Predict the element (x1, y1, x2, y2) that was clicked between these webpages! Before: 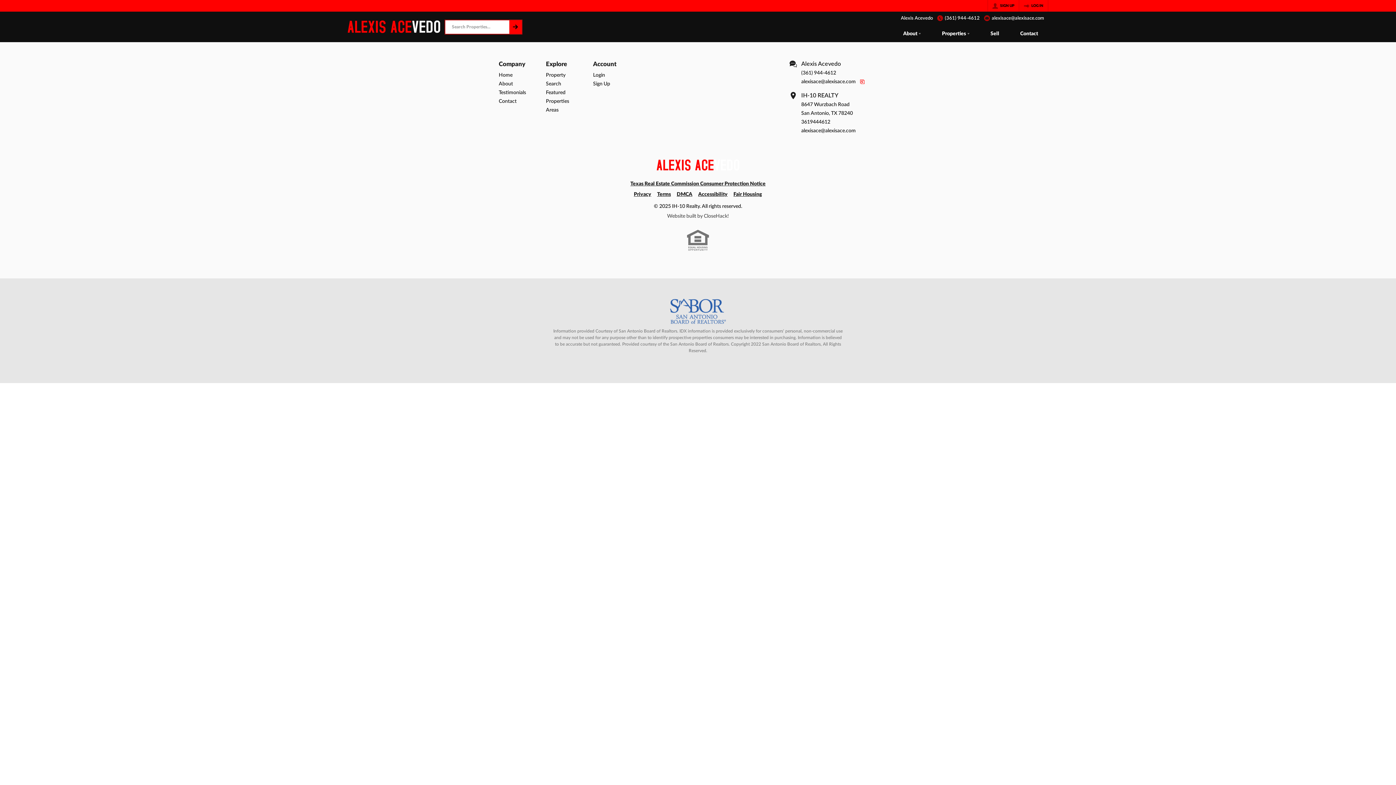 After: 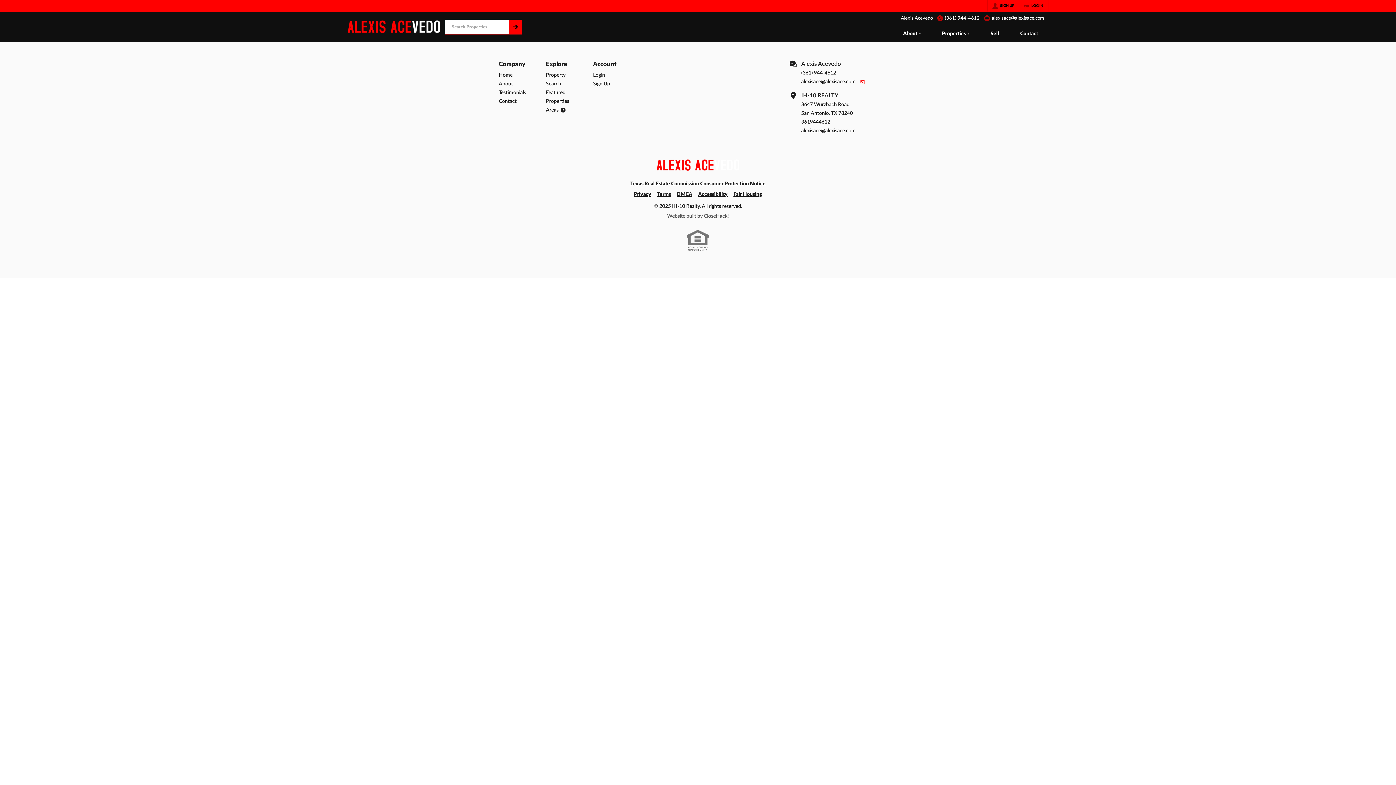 Action: bbox: (546, 105, 586, 114) label: Areas